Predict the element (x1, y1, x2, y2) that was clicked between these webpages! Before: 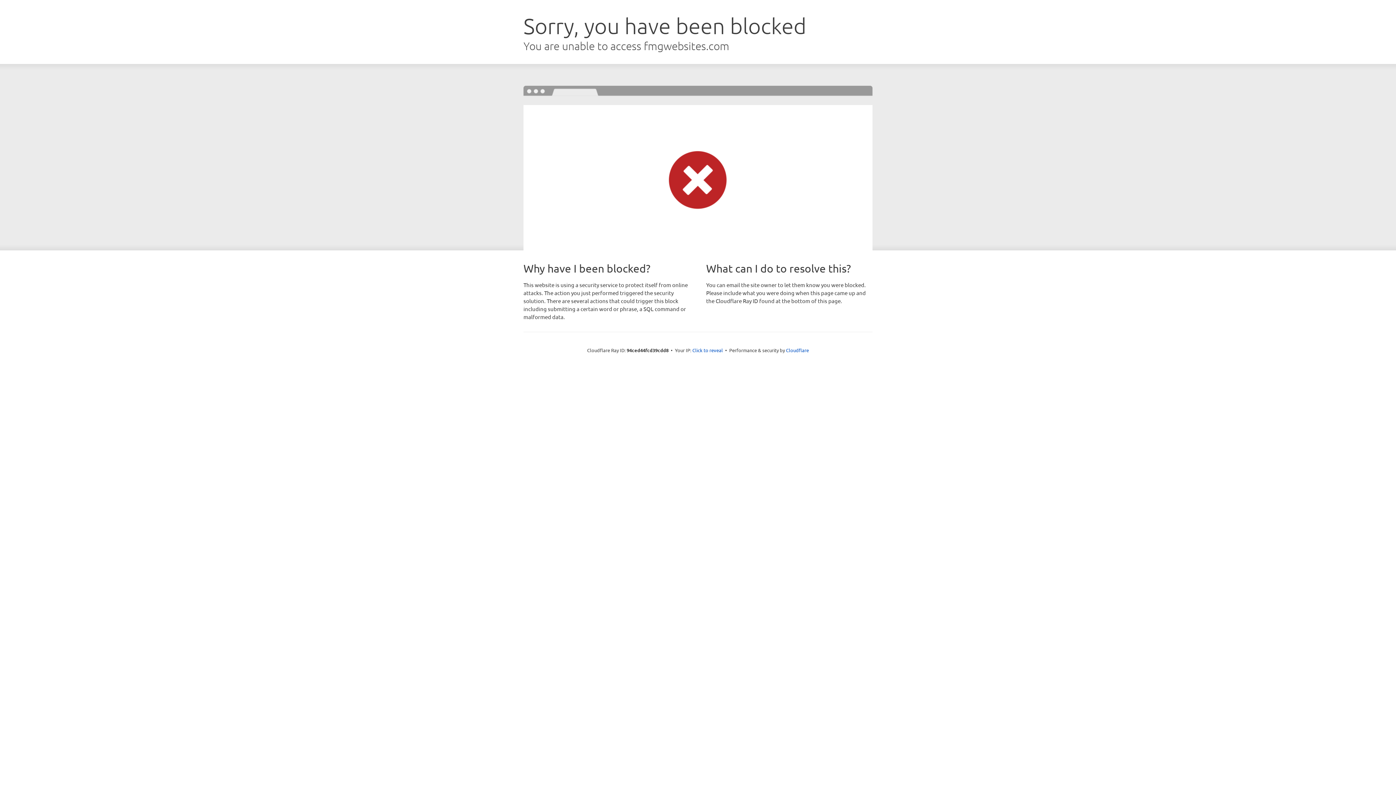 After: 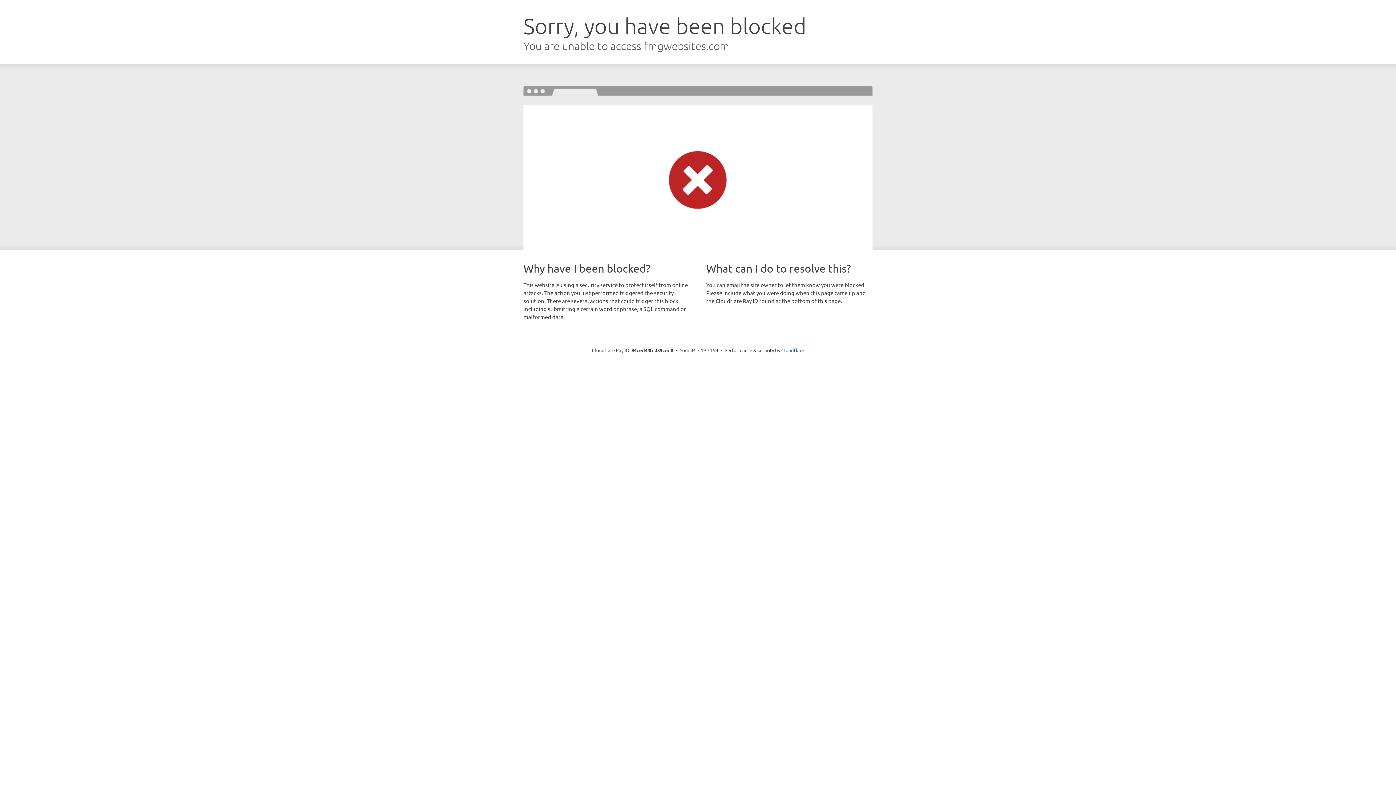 Action: bbox: (692, 346, 723, 353) label: Click to reveal